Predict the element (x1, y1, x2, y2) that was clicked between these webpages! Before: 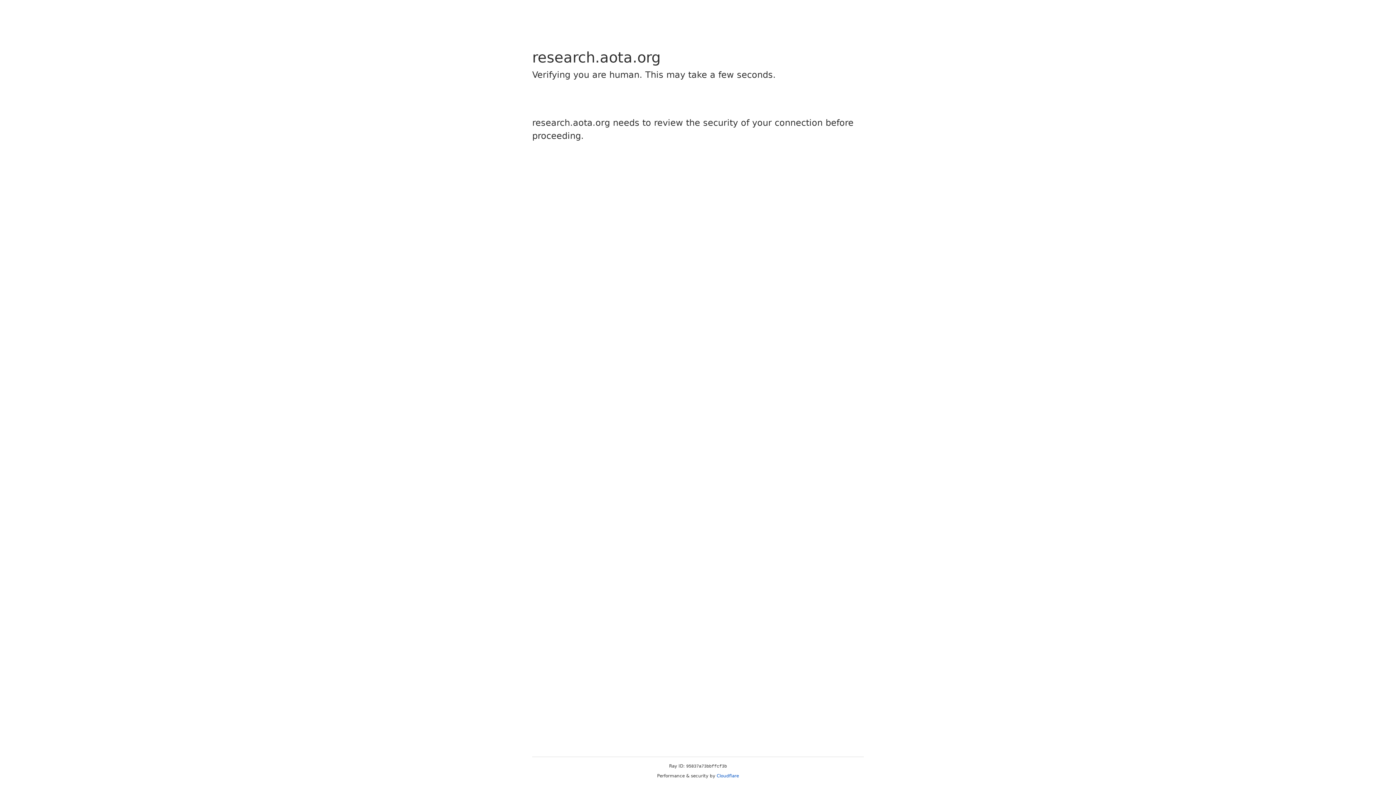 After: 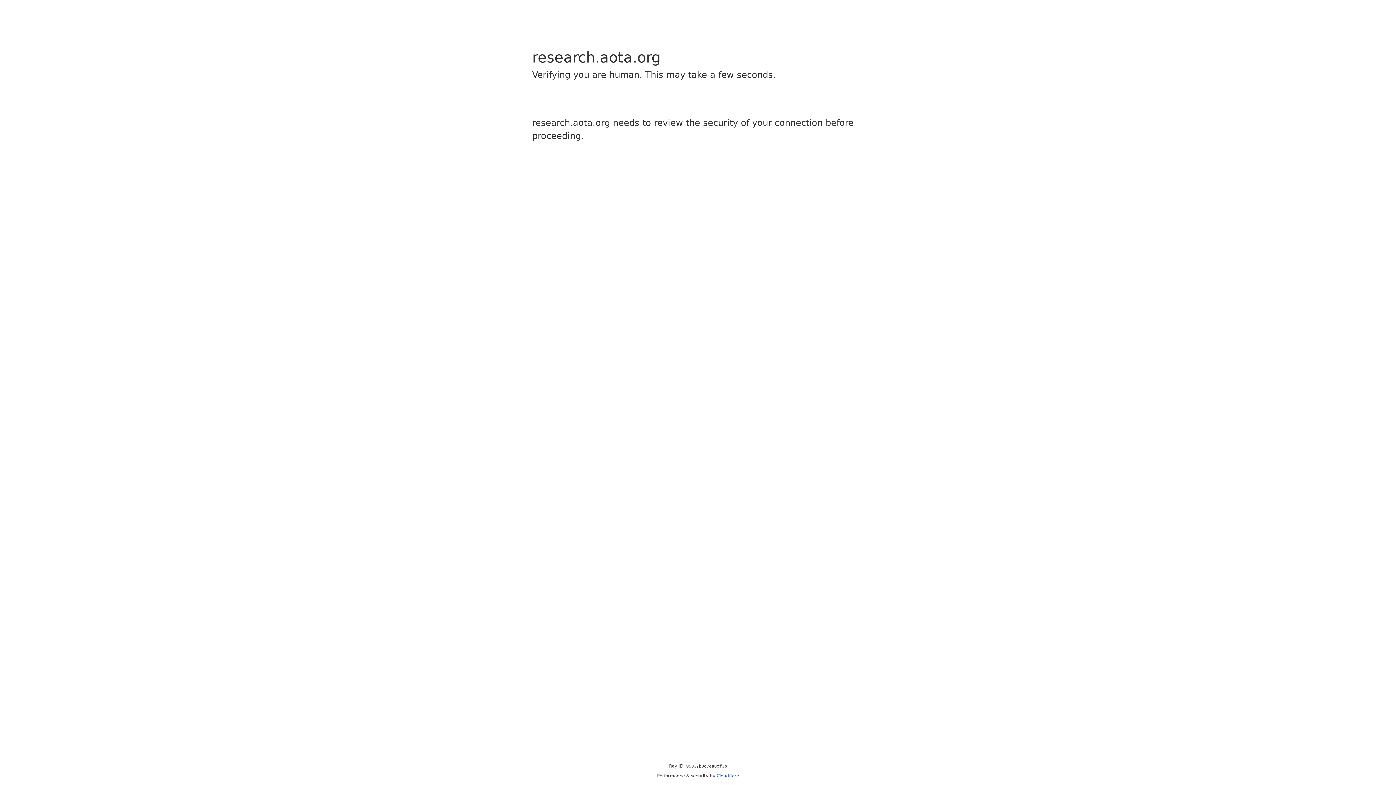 Action: bbox: (716, 773, 739, 778) label: Cloudflare